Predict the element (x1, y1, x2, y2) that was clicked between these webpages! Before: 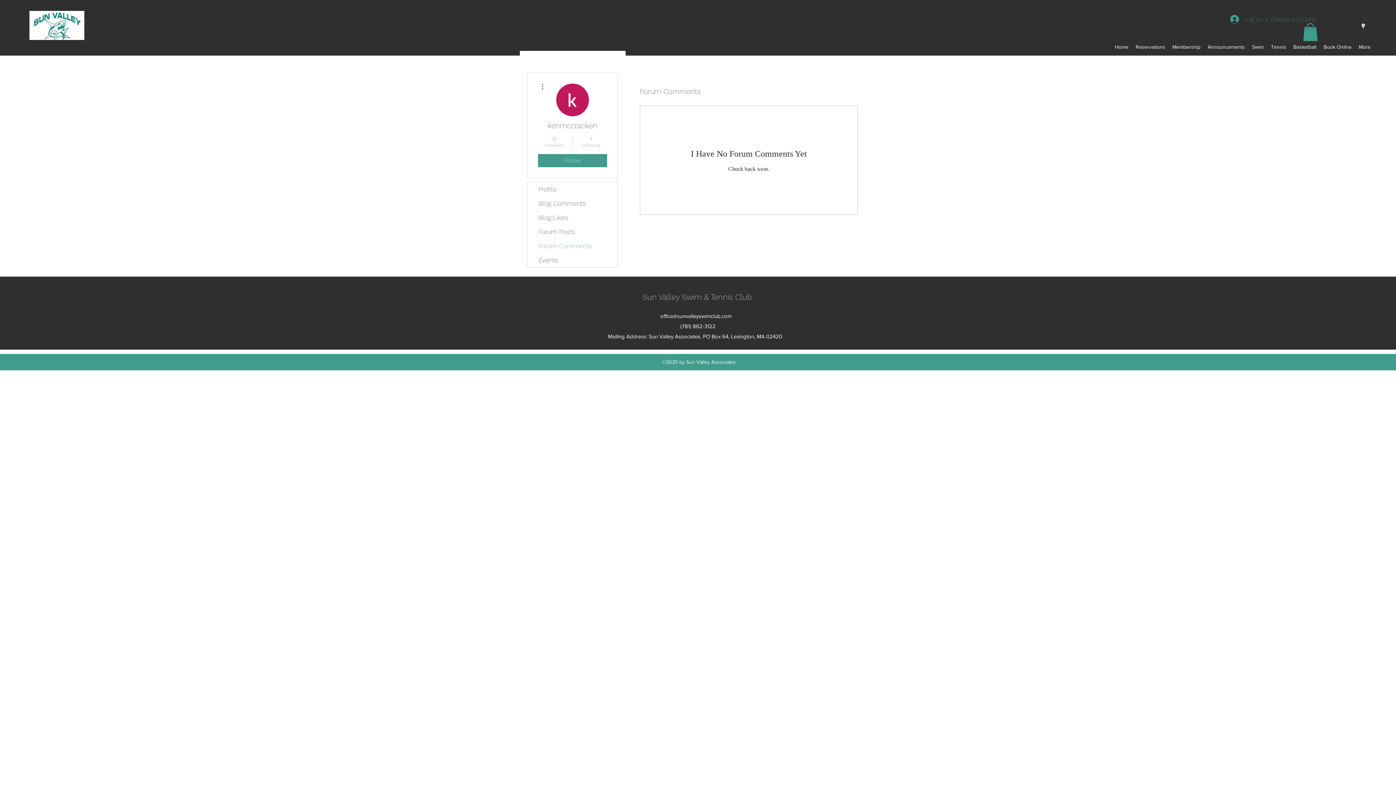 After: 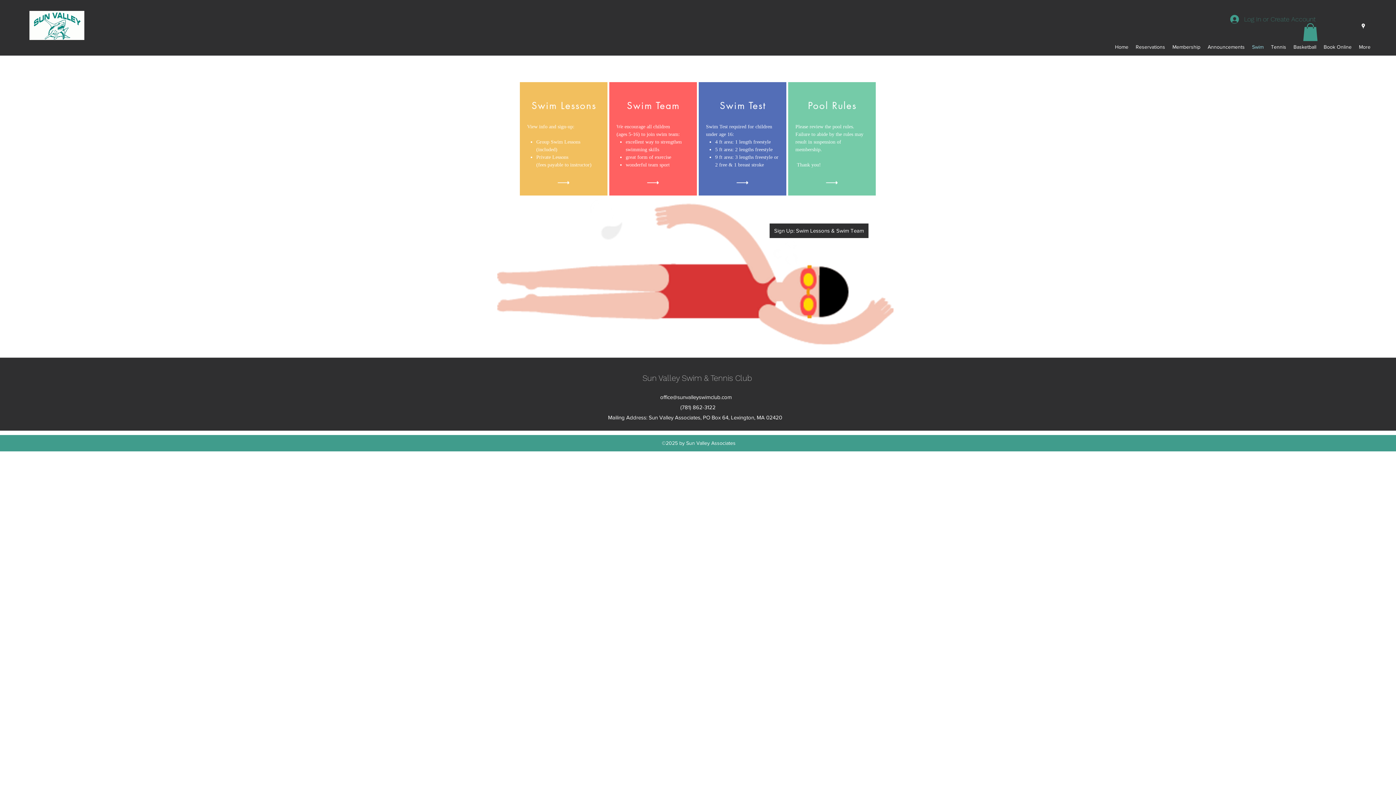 Action: bbox: (1248, 41, 1267, 52) label: Swim